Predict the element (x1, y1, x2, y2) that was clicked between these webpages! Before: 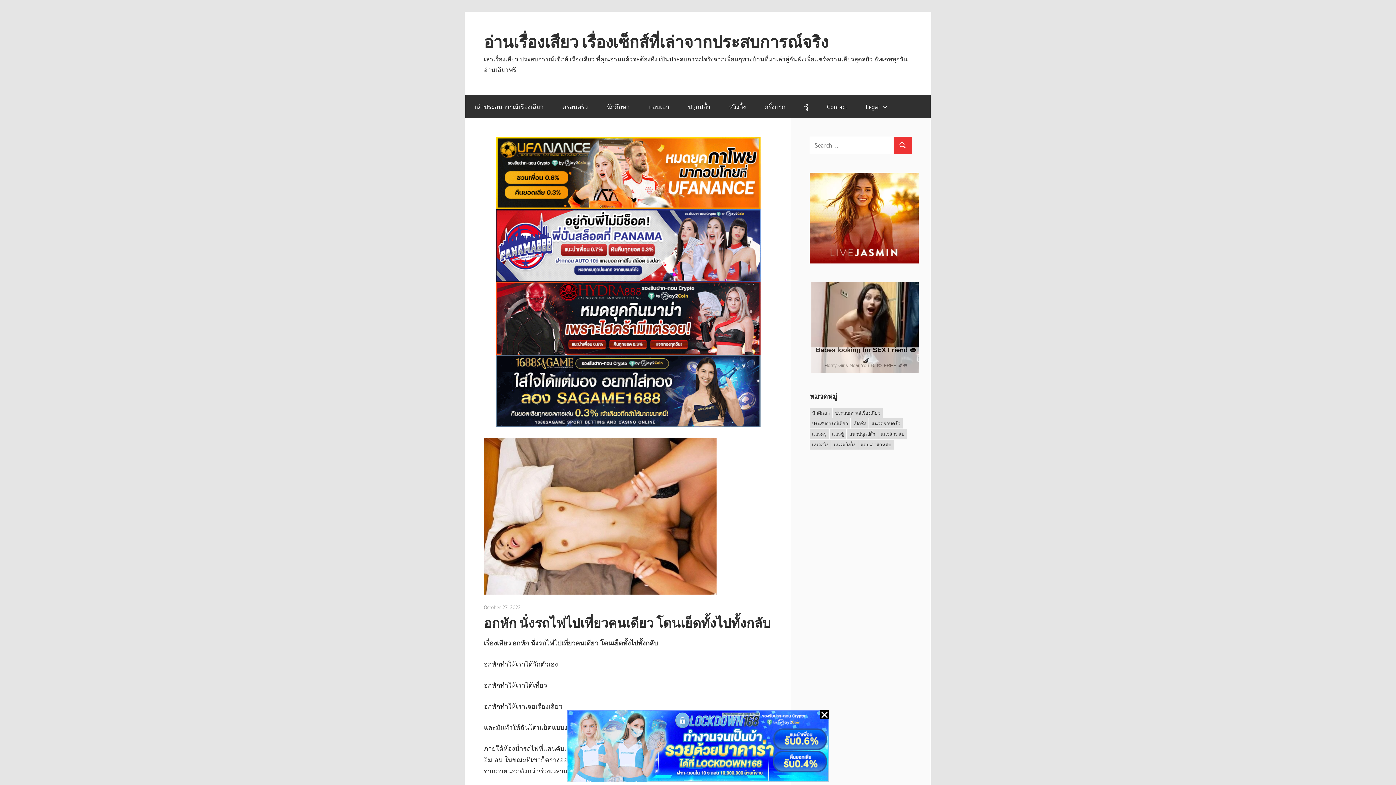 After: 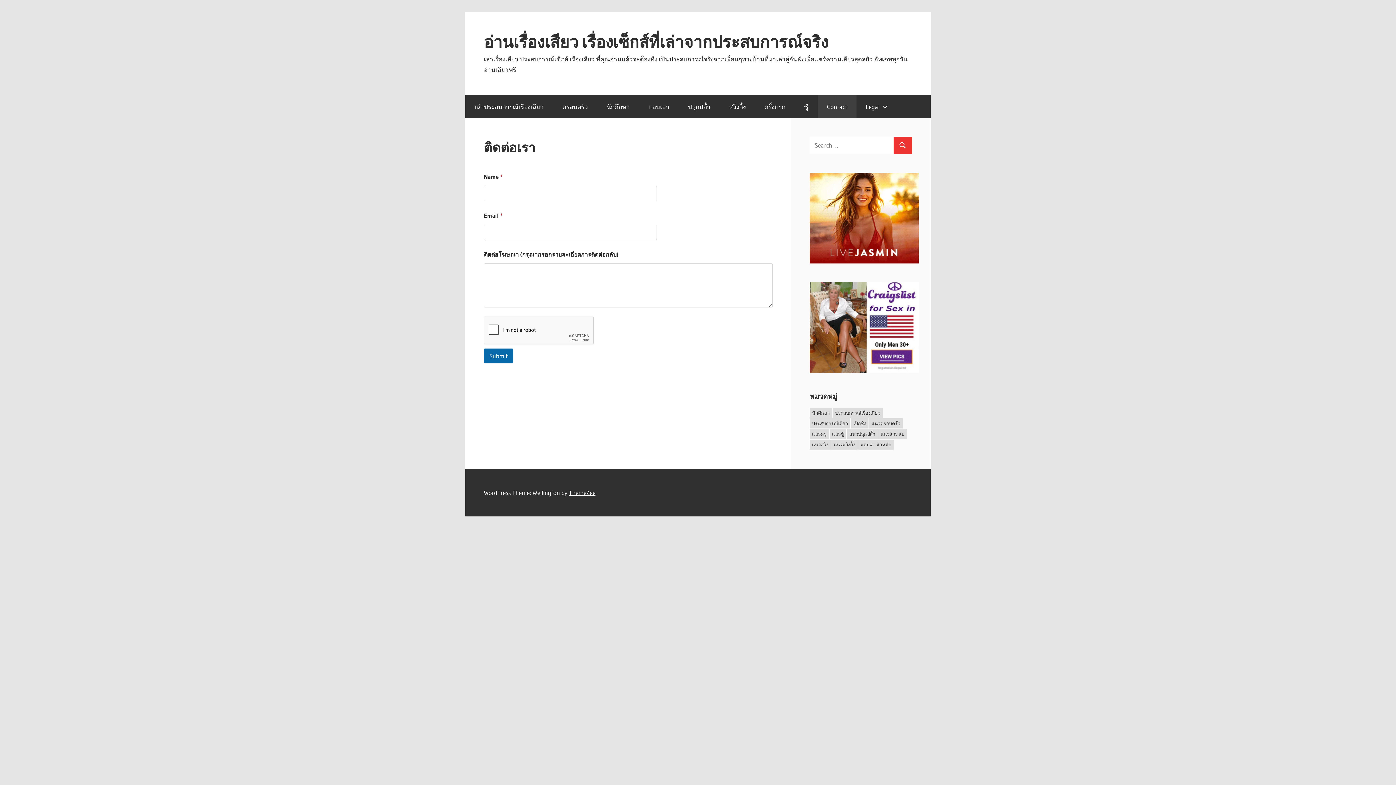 Action: label: Contact bbox: (817, 95, 856, 118)